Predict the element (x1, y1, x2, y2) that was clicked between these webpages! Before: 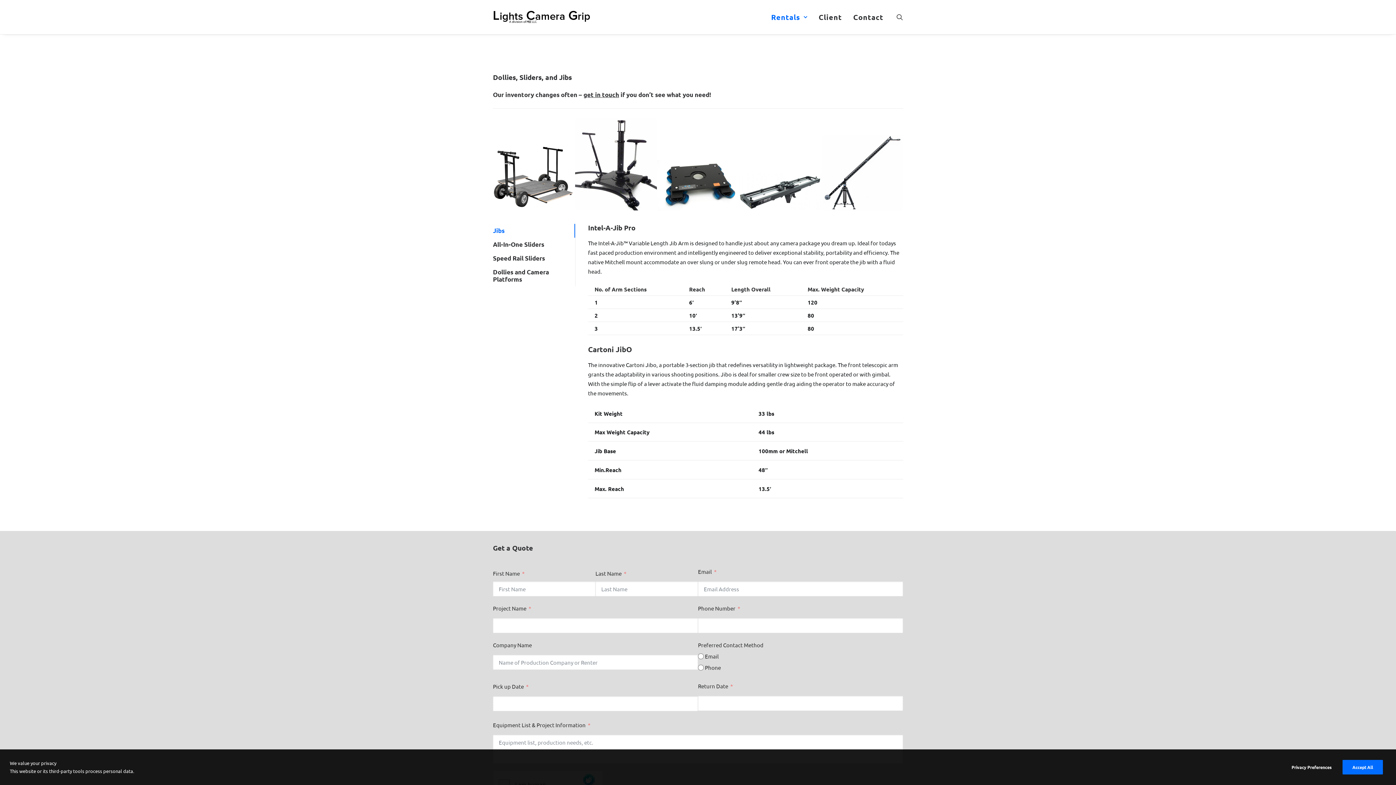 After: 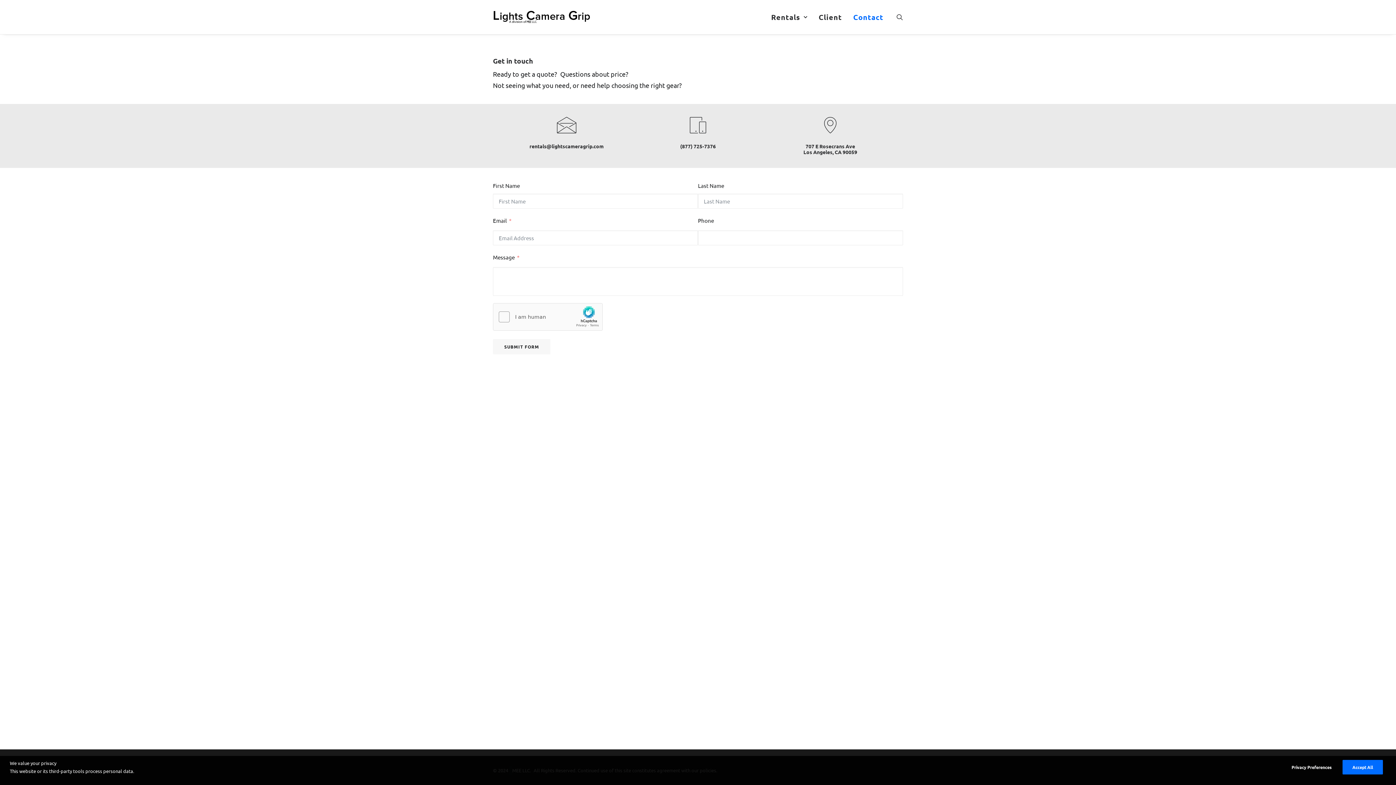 Action: bbox: (848, 0, 883, 34) label: Contact